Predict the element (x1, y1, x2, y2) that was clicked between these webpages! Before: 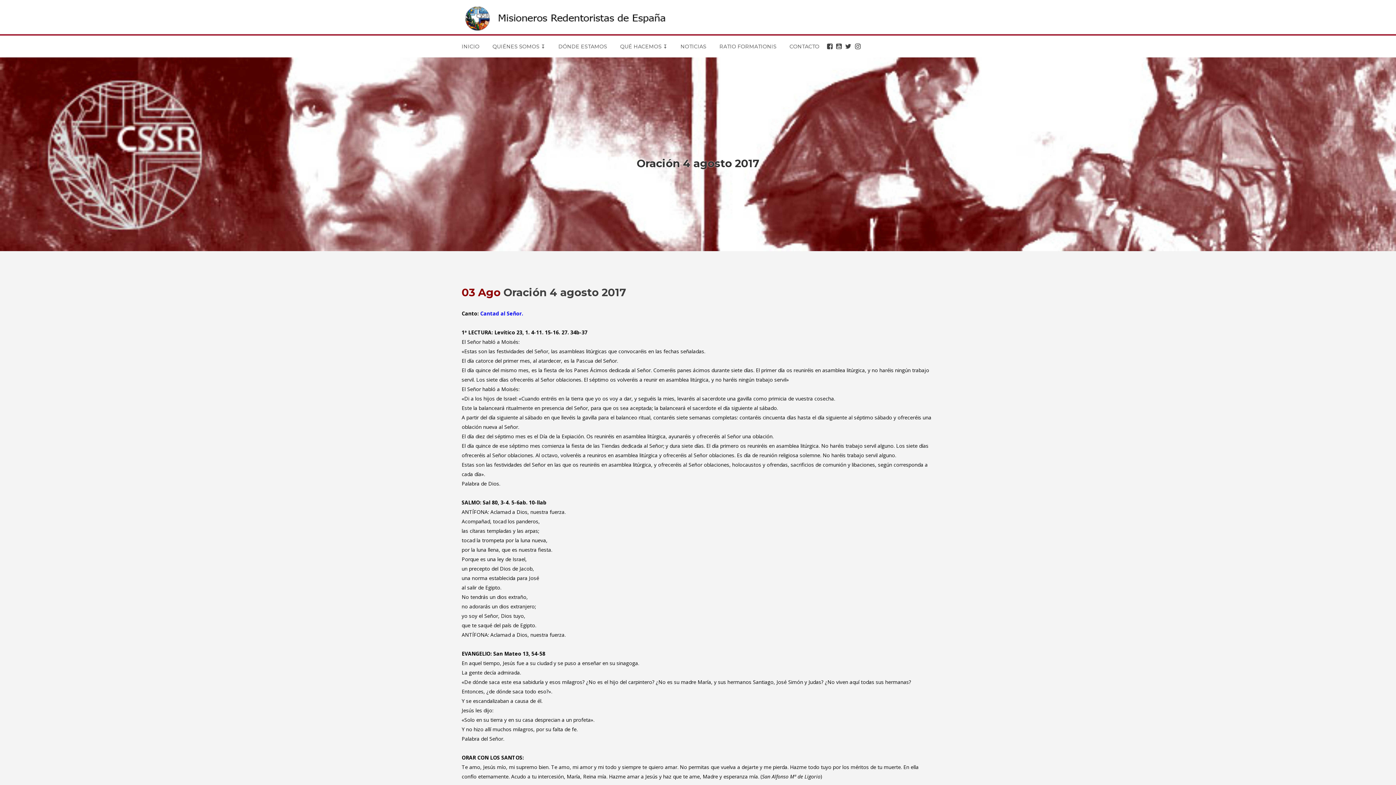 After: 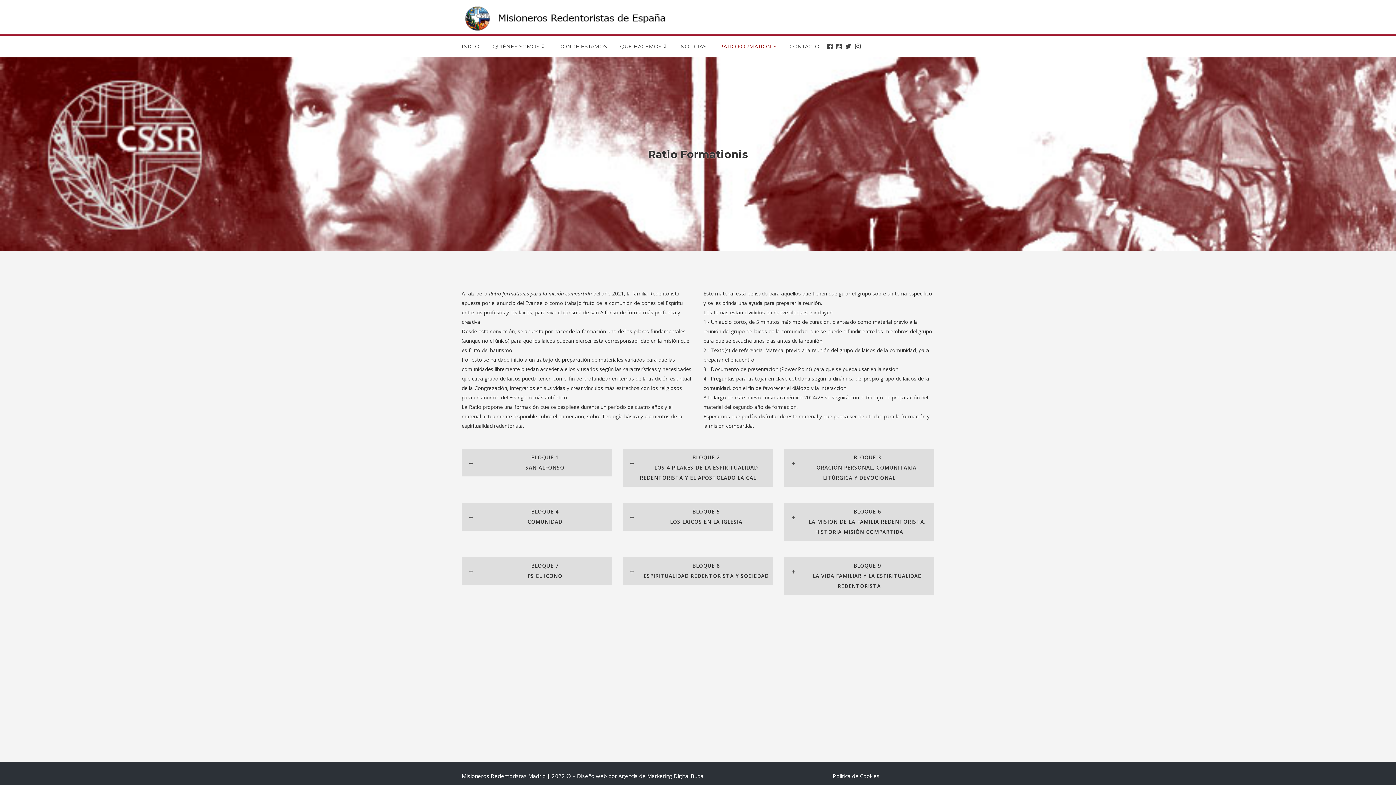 Action: bbox: (713, 35, 783, 57) label: RATIO FORMATIONIS